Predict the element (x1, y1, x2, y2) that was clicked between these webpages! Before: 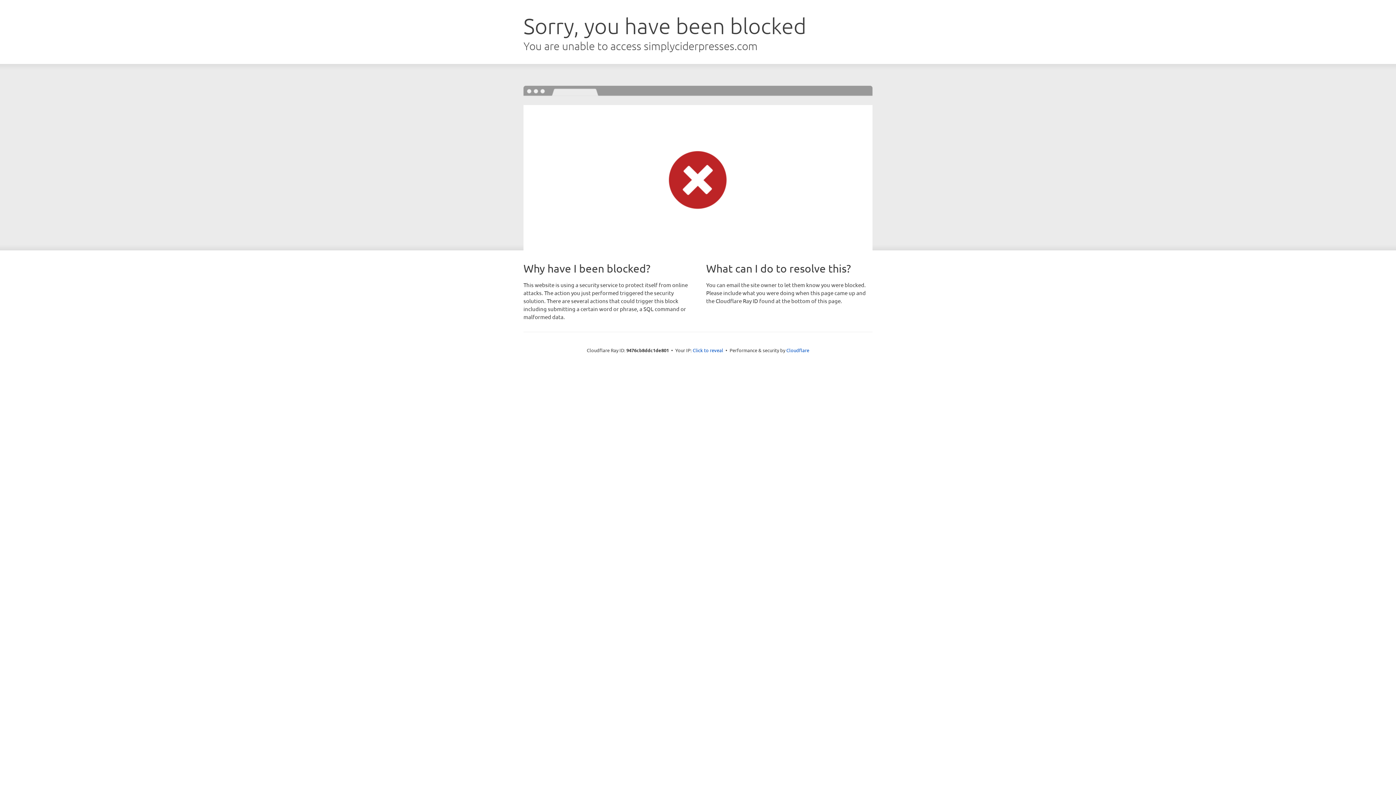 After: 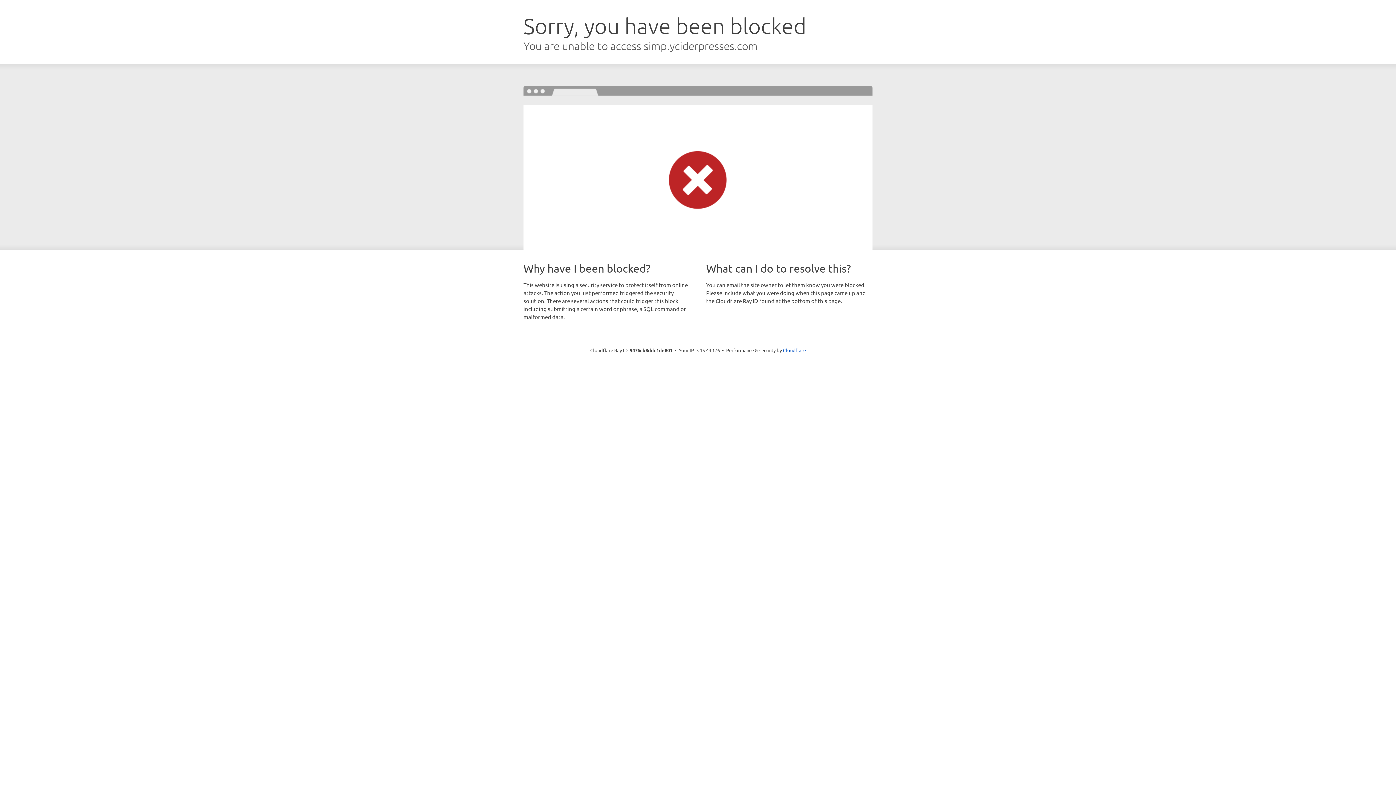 Action: bbox: (692, 346, 723, 353) label: Click to reveal